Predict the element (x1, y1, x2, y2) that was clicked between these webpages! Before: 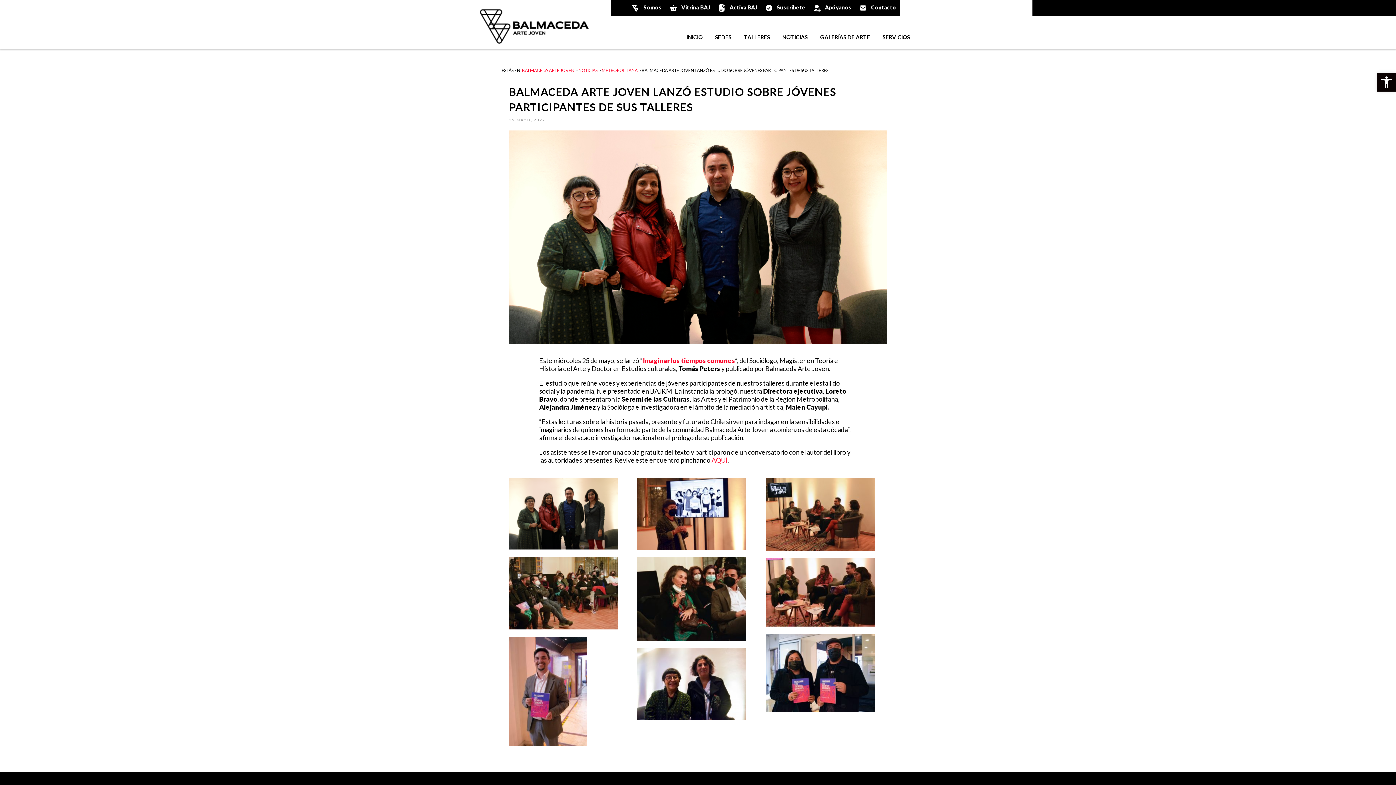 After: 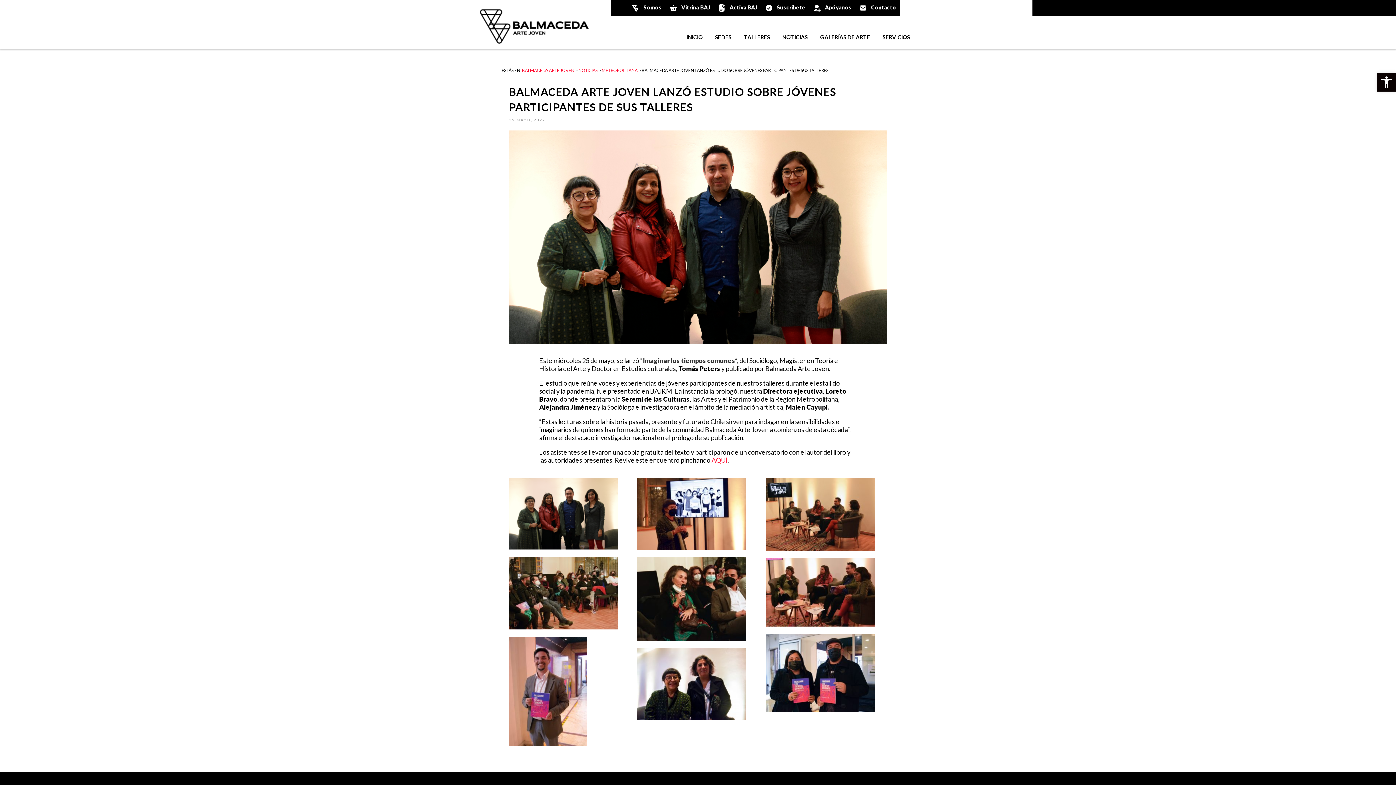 Action: label: Imaginar los tiempos comunes bbox: (642, 356, 735, 364)